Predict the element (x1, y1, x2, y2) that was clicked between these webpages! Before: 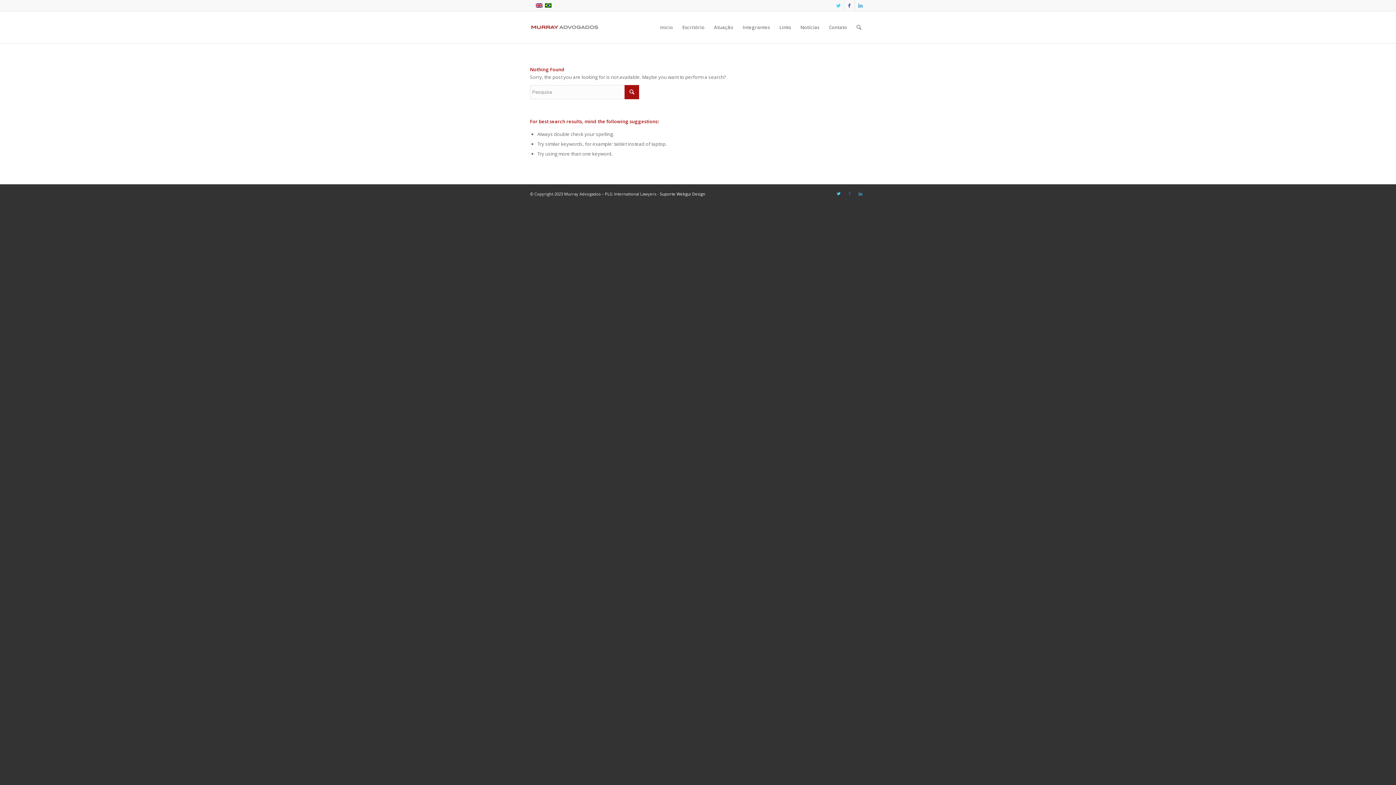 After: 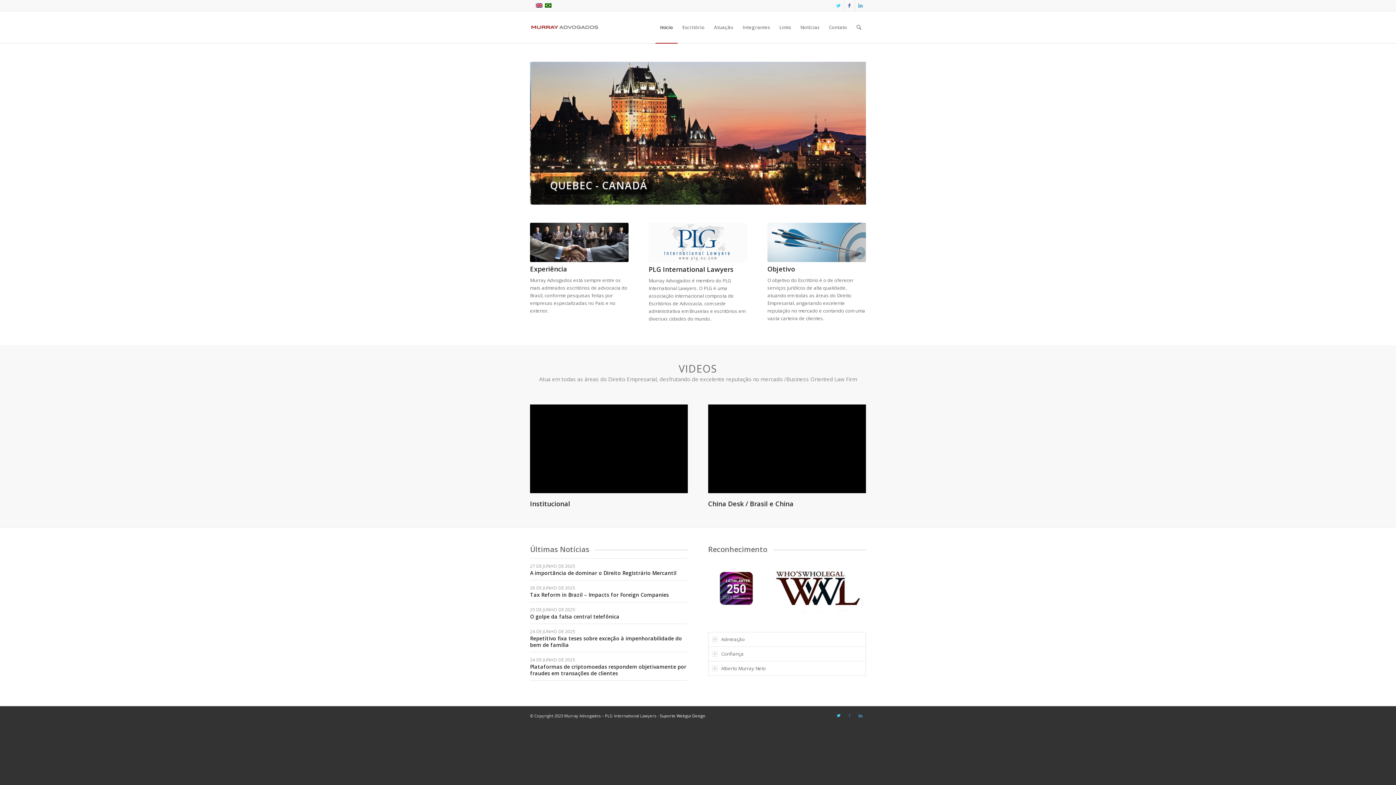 Action: bbox: (655, 11, 677, 43) label: Inicio